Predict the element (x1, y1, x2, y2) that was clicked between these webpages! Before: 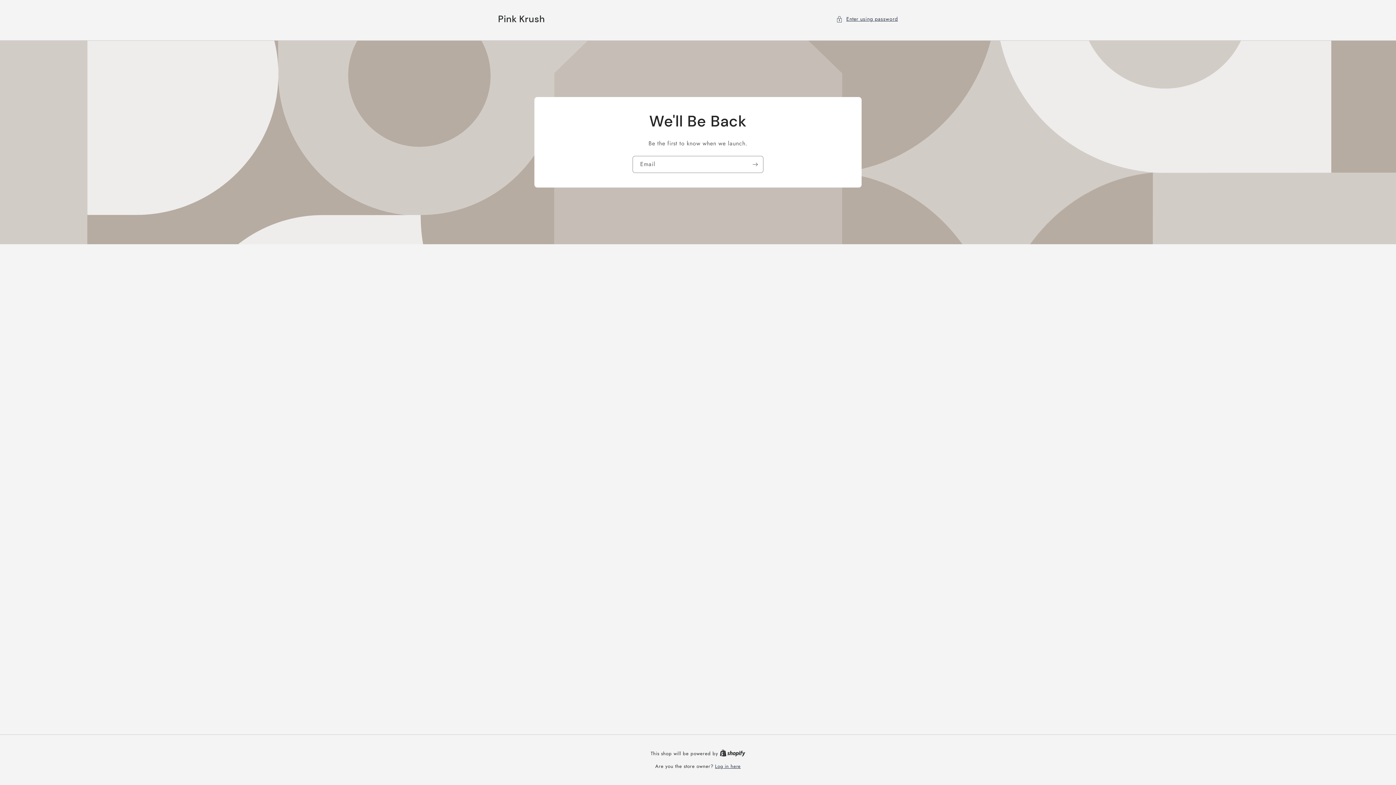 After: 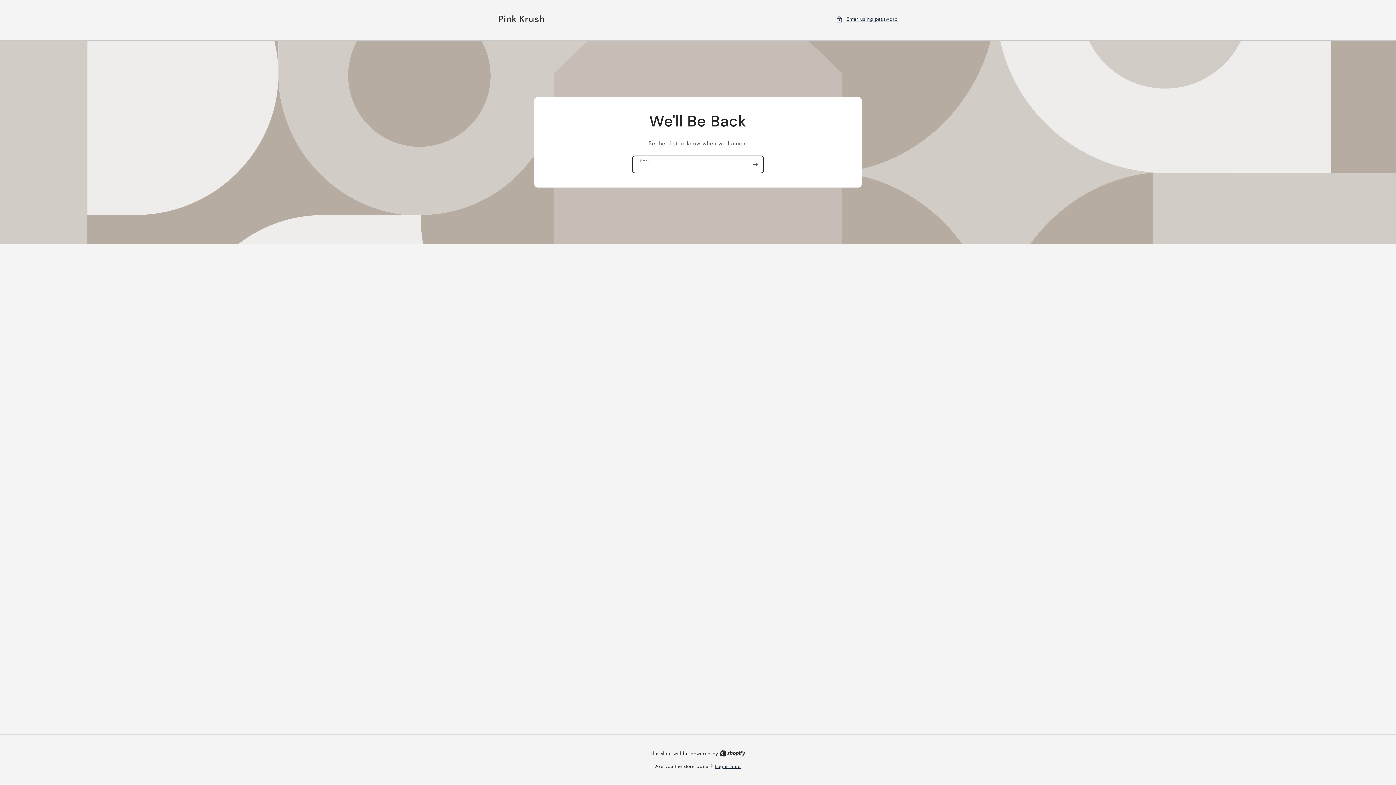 Action: label: Subscribe bbox: (747, 156, 763, 173)